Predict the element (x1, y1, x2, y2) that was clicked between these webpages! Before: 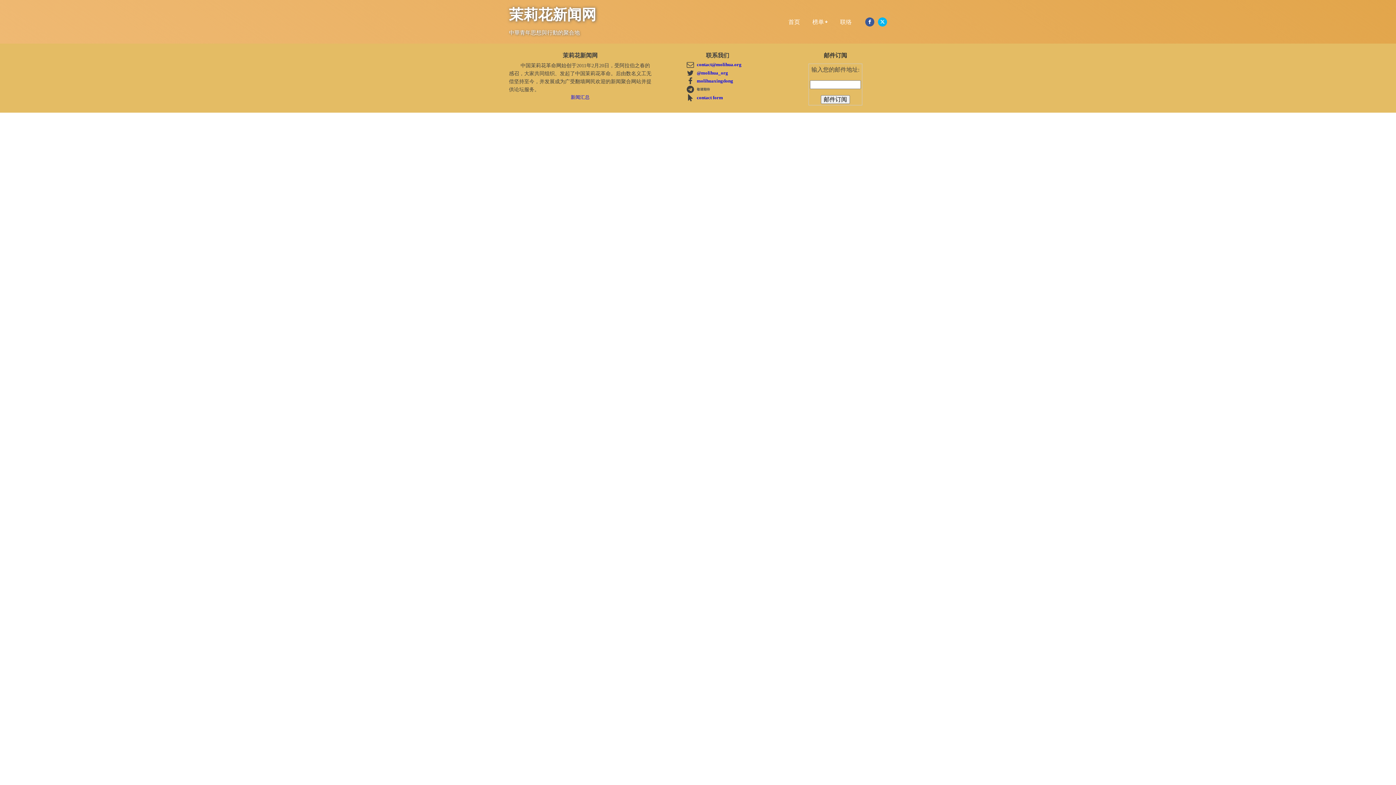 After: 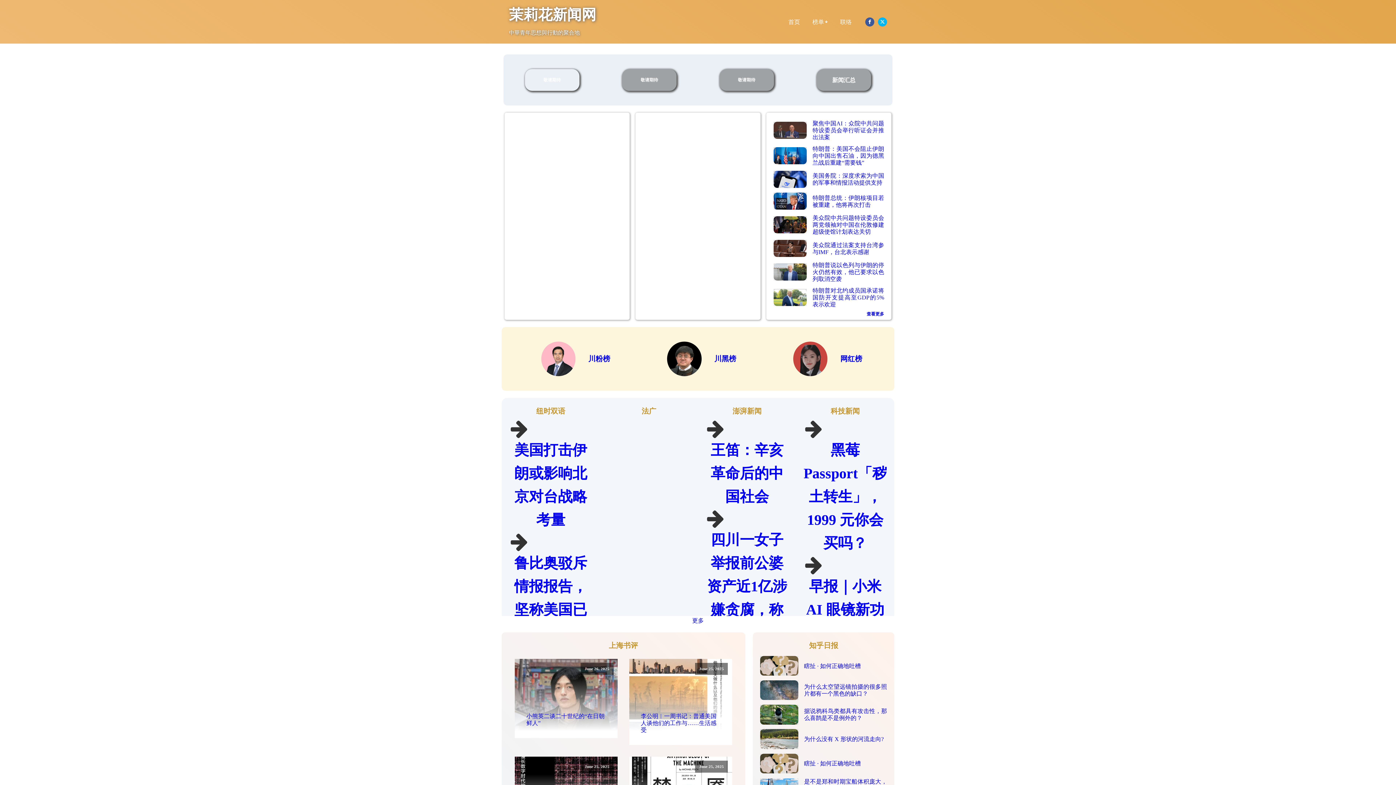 Action: bbox: (785, 15, 803, 27) label: 首页